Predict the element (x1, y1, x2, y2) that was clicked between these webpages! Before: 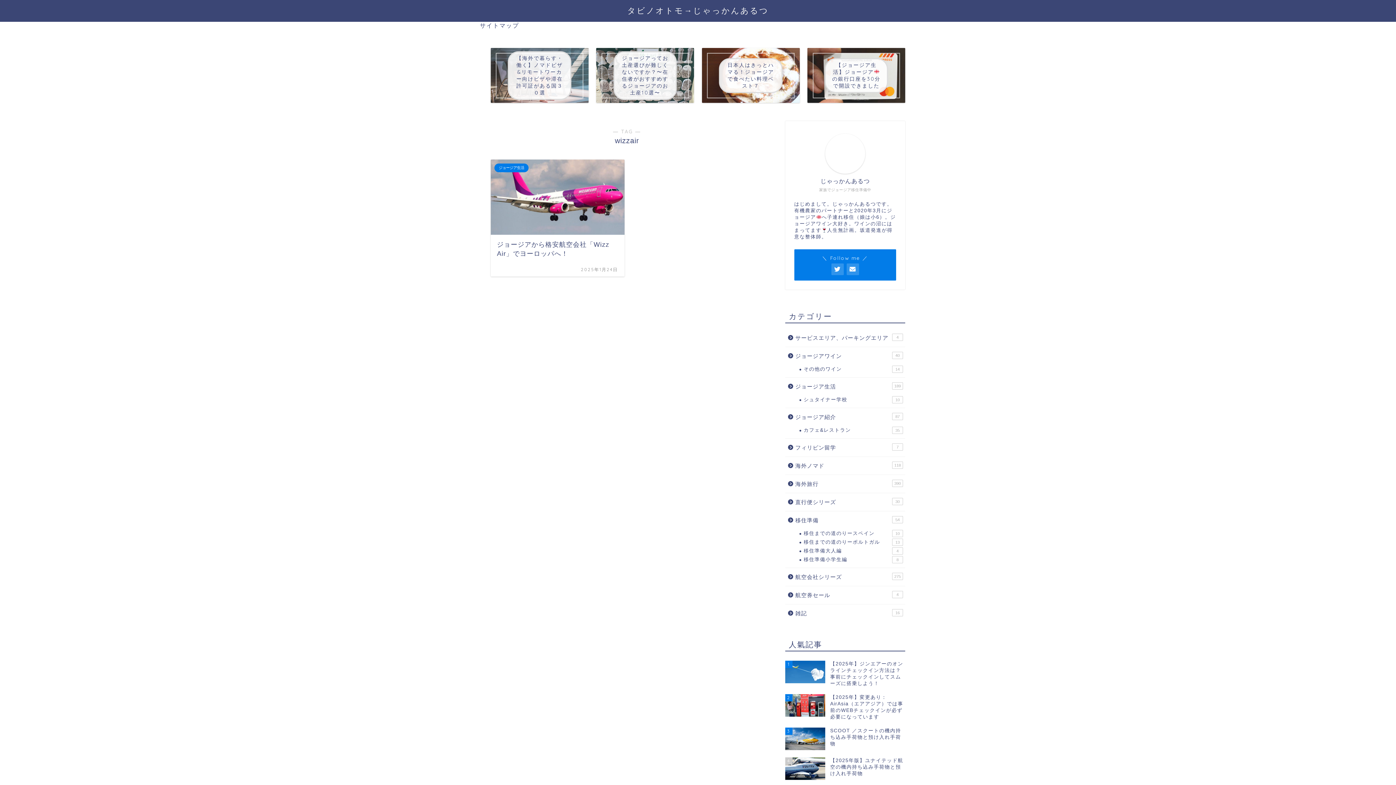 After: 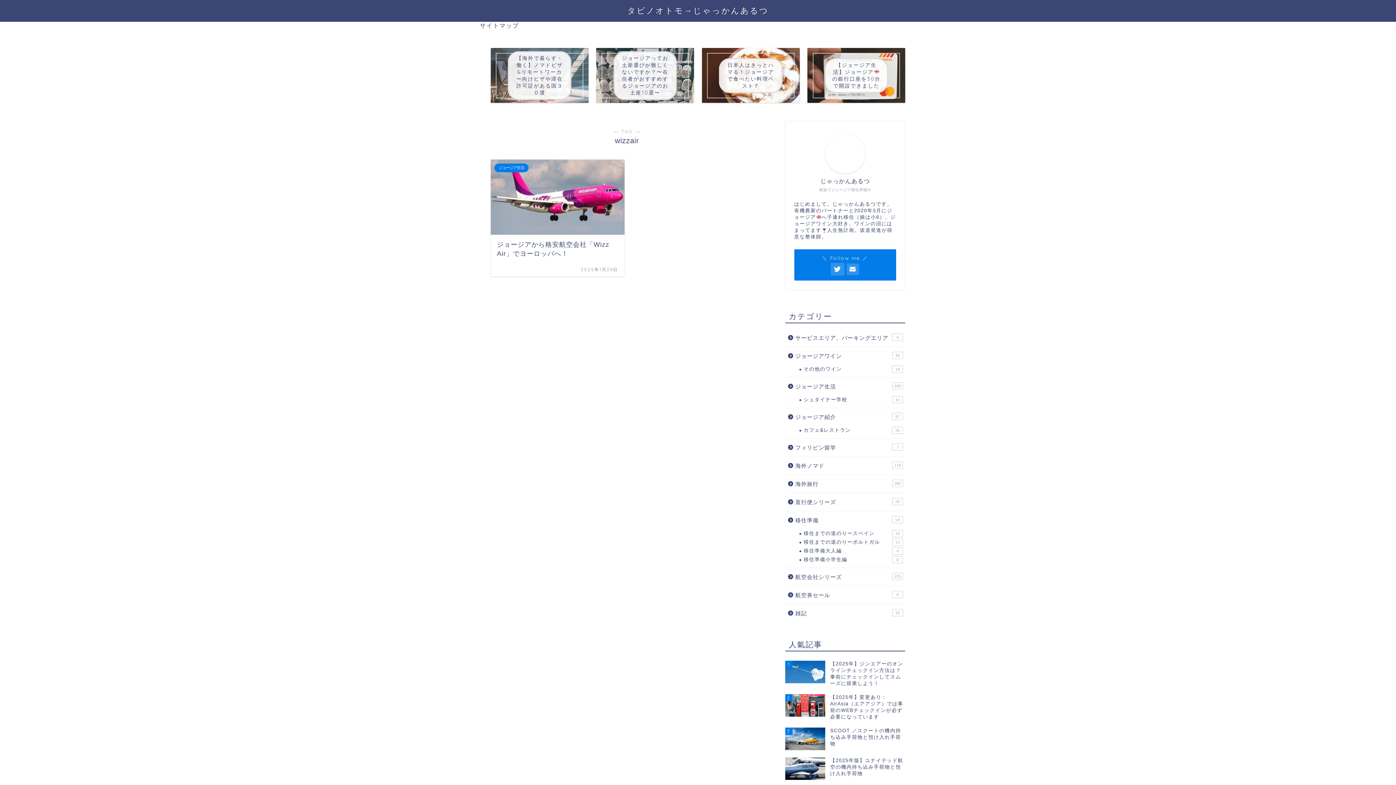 Action: bbox: (831, 263, 843, 275)